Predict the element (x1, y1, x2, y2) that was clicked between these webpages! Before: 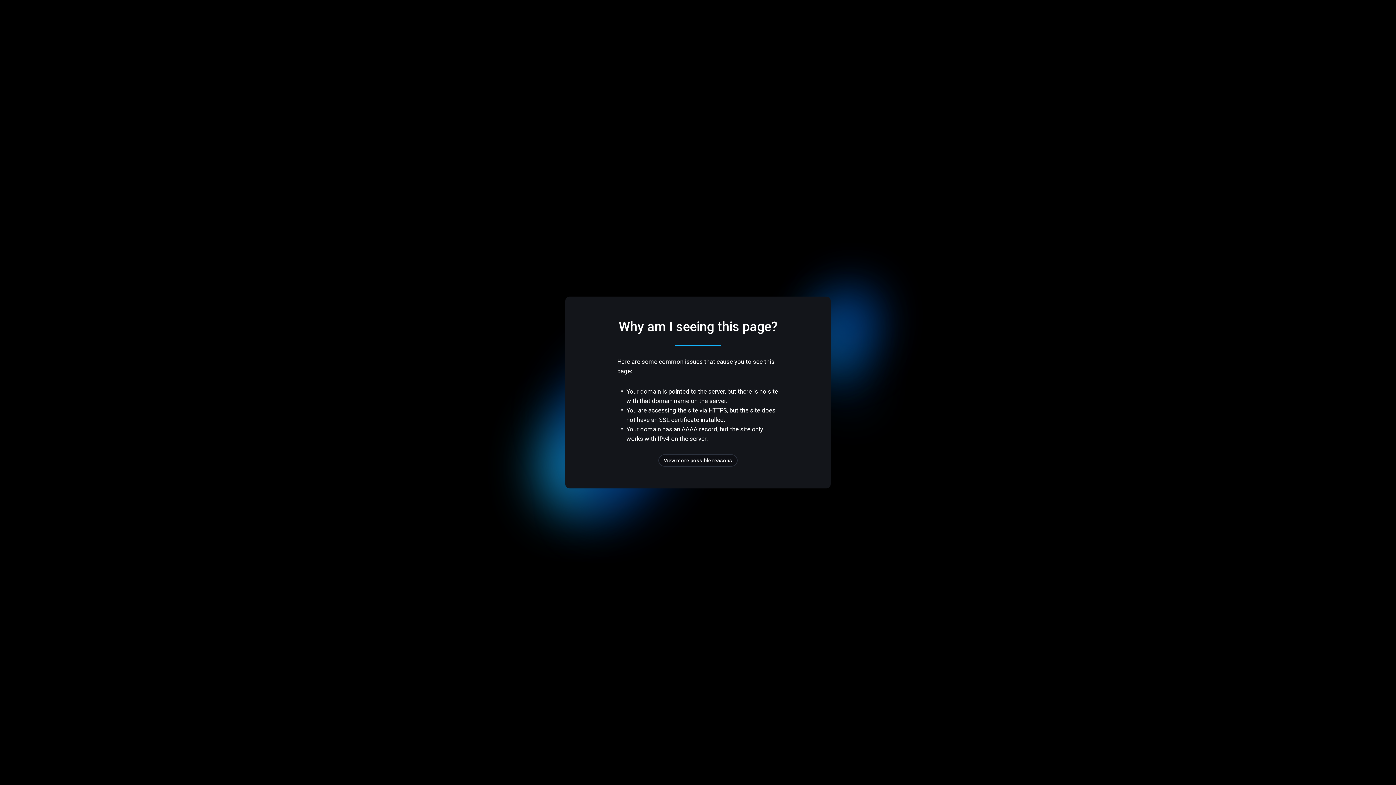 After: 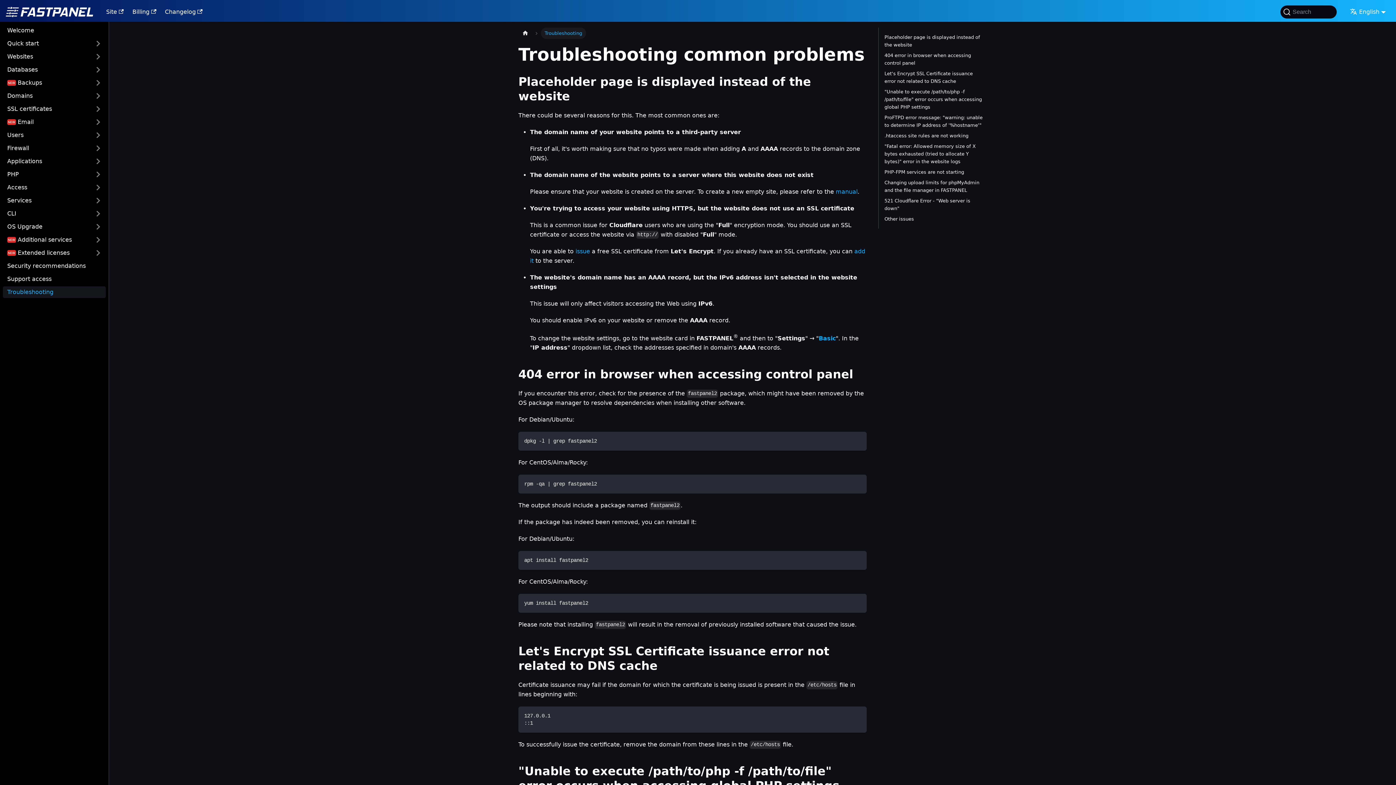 Action: bbox: (658, 454, 737, 466) label: View more possible reasons